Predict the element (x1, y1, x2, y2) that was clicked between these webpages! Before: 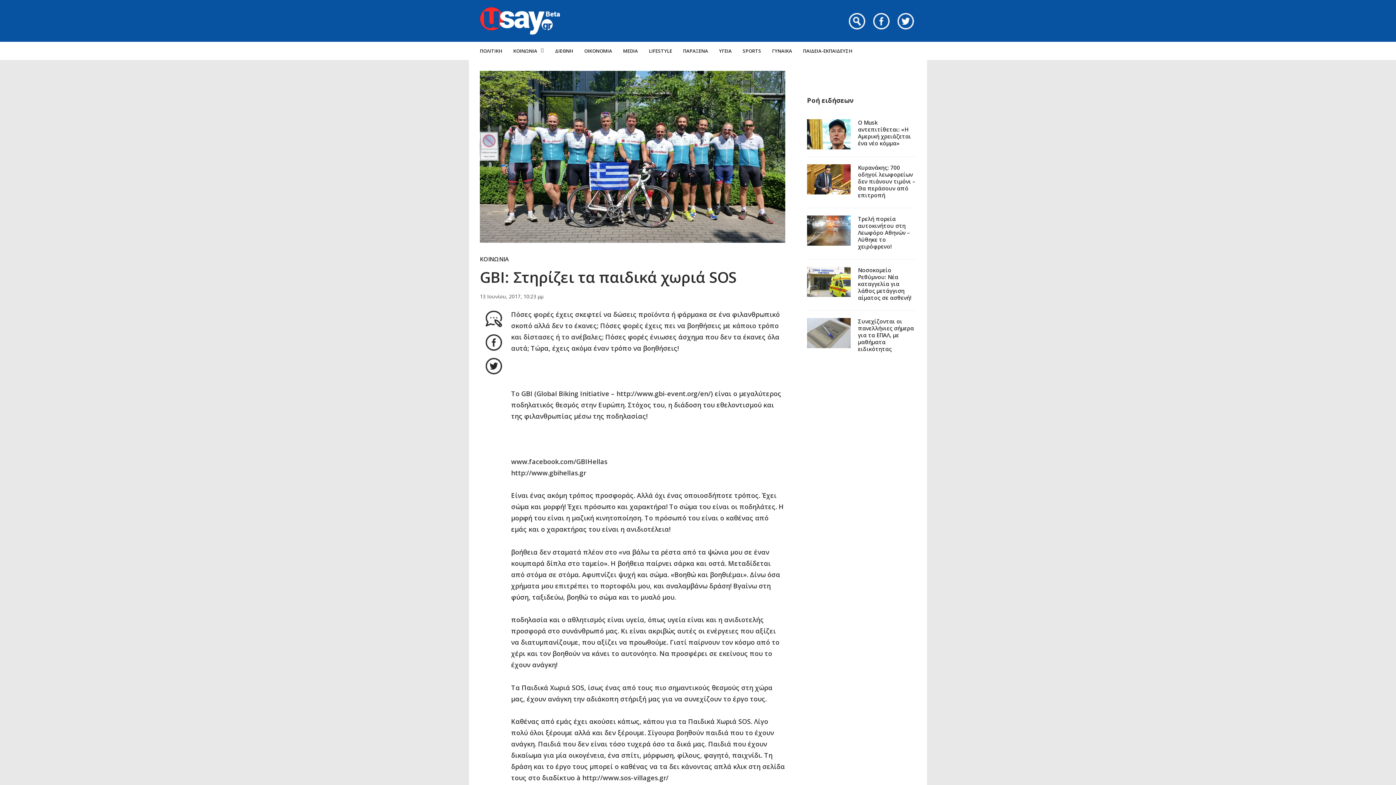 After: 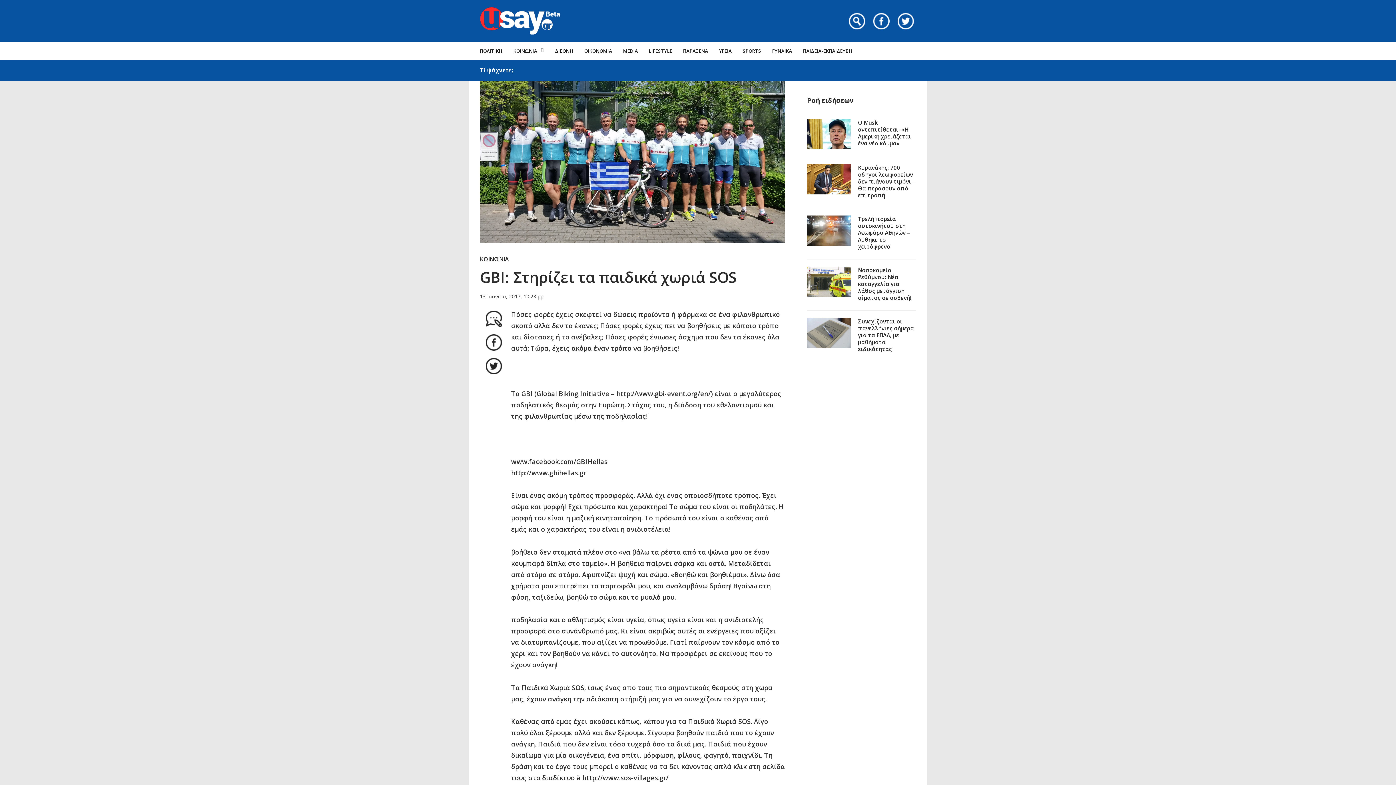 Action: label: Search bbox: (849, 13, 869, 29)